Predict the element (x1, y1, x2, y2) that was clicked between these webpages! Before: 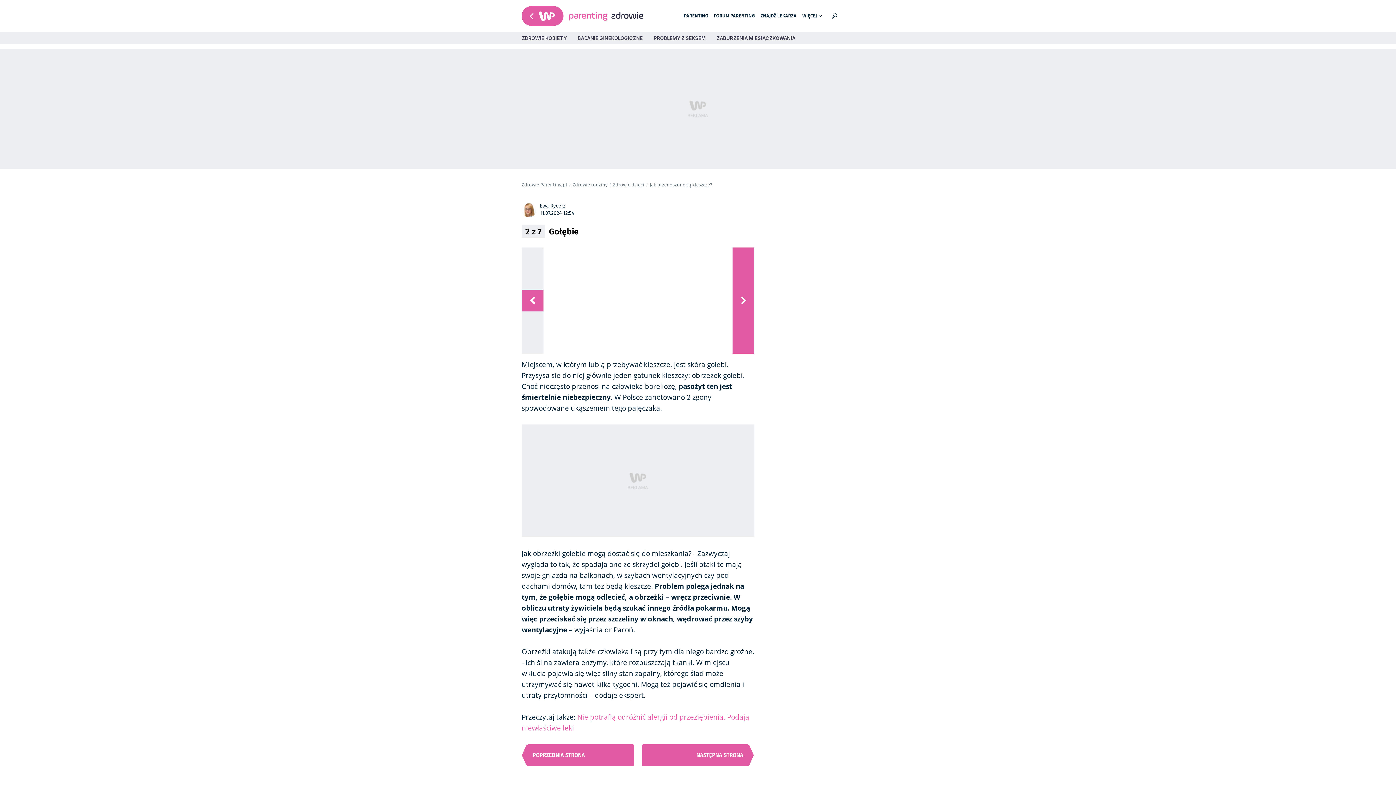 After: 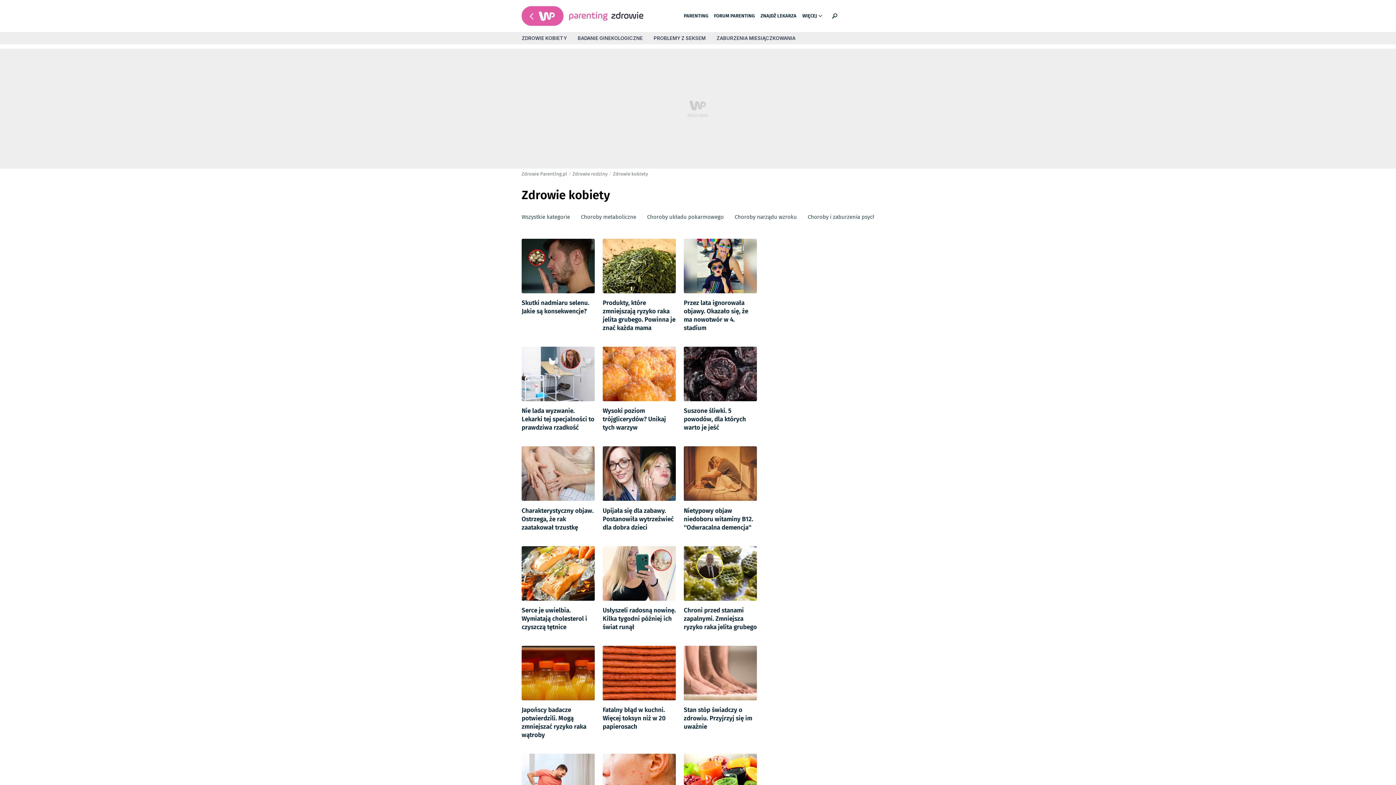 Action: bbox: (521, 35, 566, 41) label: ZDROWIE KOBIETY